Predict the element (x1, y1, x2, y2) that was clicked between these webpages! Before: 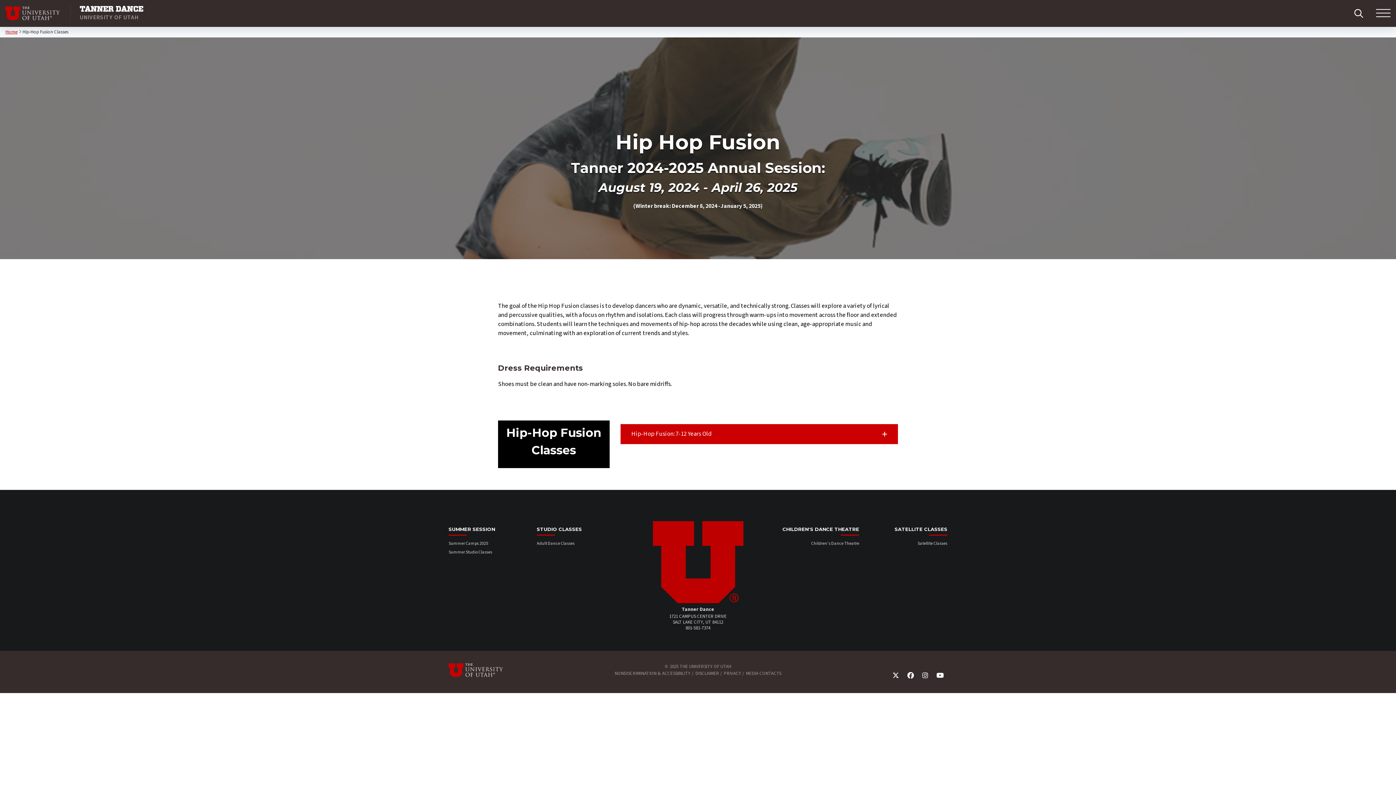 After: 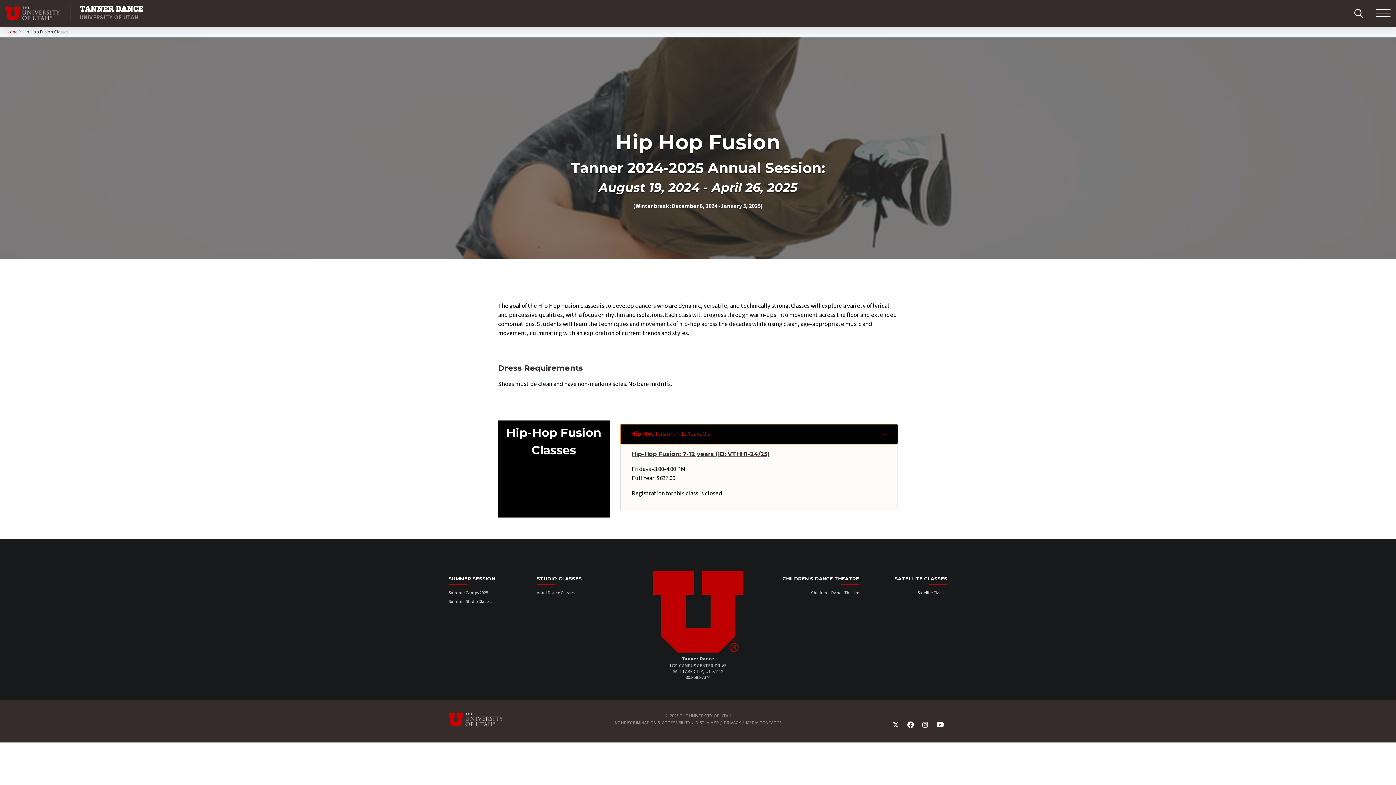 Action: label: Hip-Hop Fusion: 7-12 Years Old bbox: (620, 424, 898, 444)